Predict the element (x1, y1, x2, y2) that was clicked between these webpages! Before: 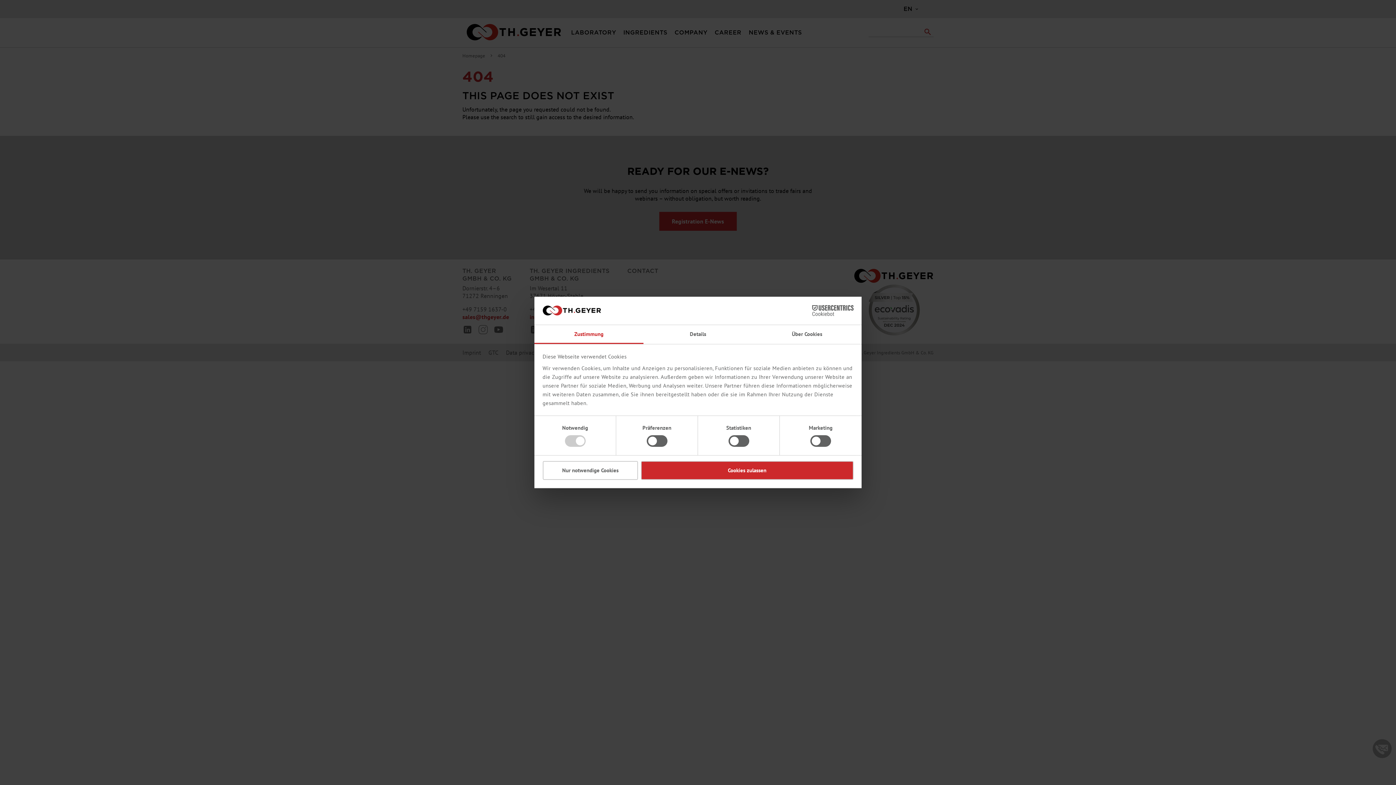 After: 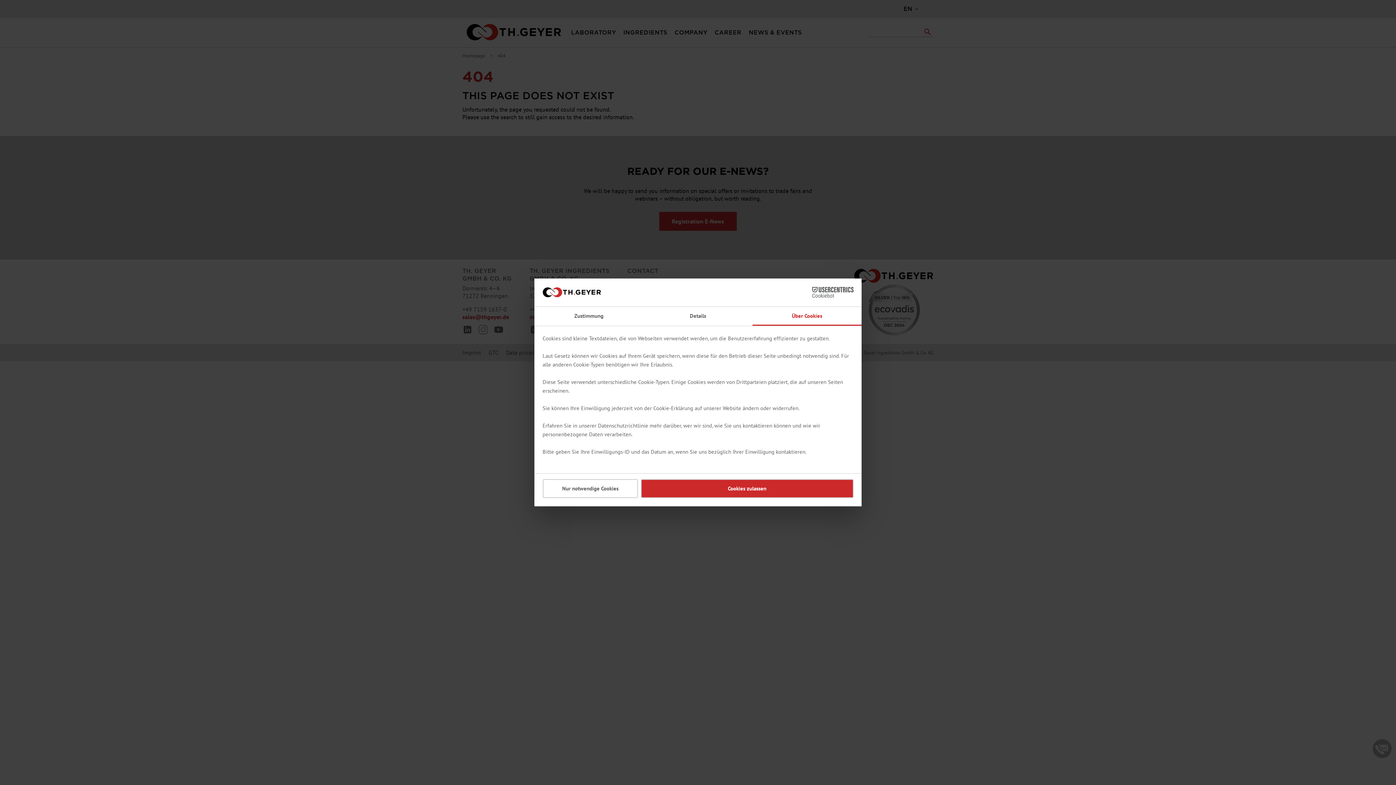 Action: label: Über Cookies bbox: (752, 325, 861, 344)